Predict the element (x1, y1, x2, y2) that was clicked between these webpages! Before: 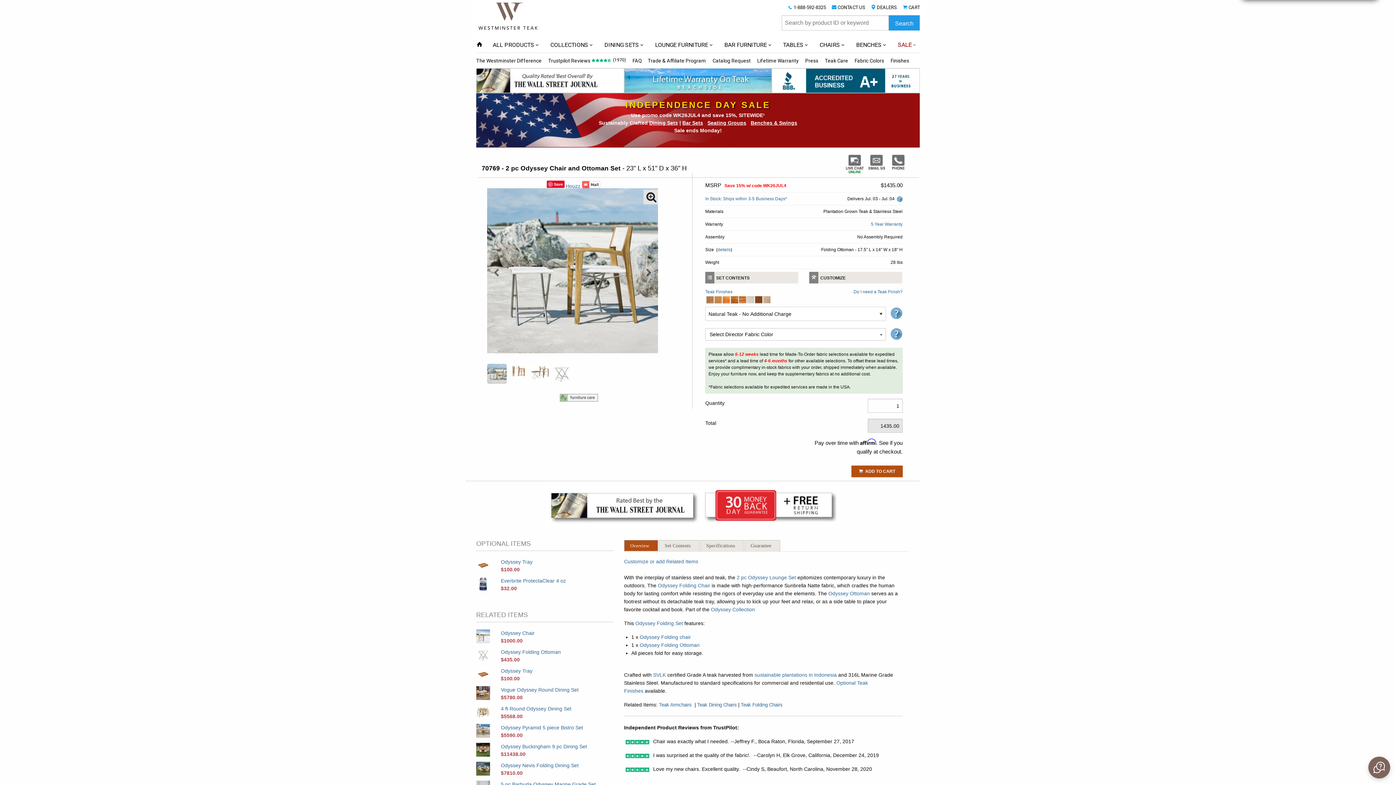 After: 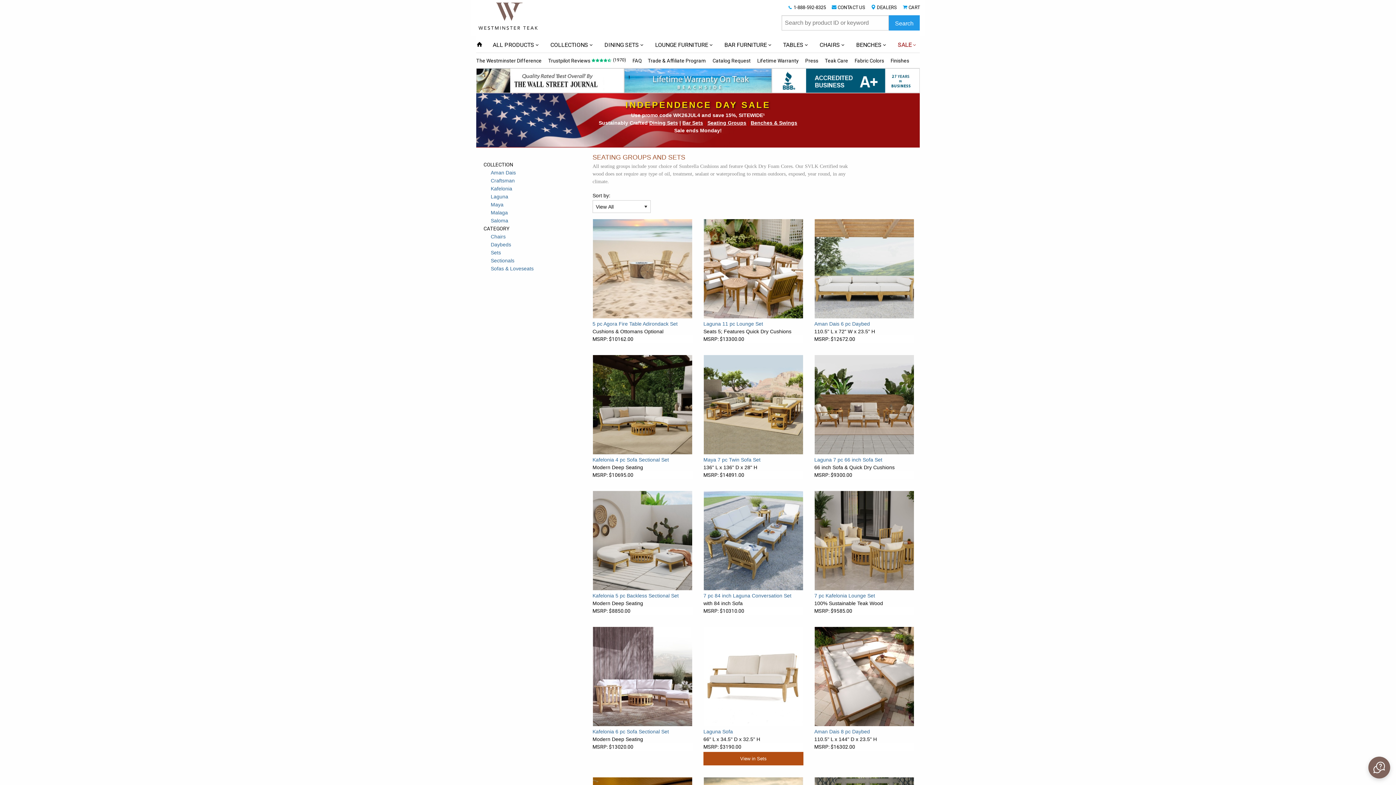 Action: label: Seating Groups bbox: (707, 120, 746, 125)